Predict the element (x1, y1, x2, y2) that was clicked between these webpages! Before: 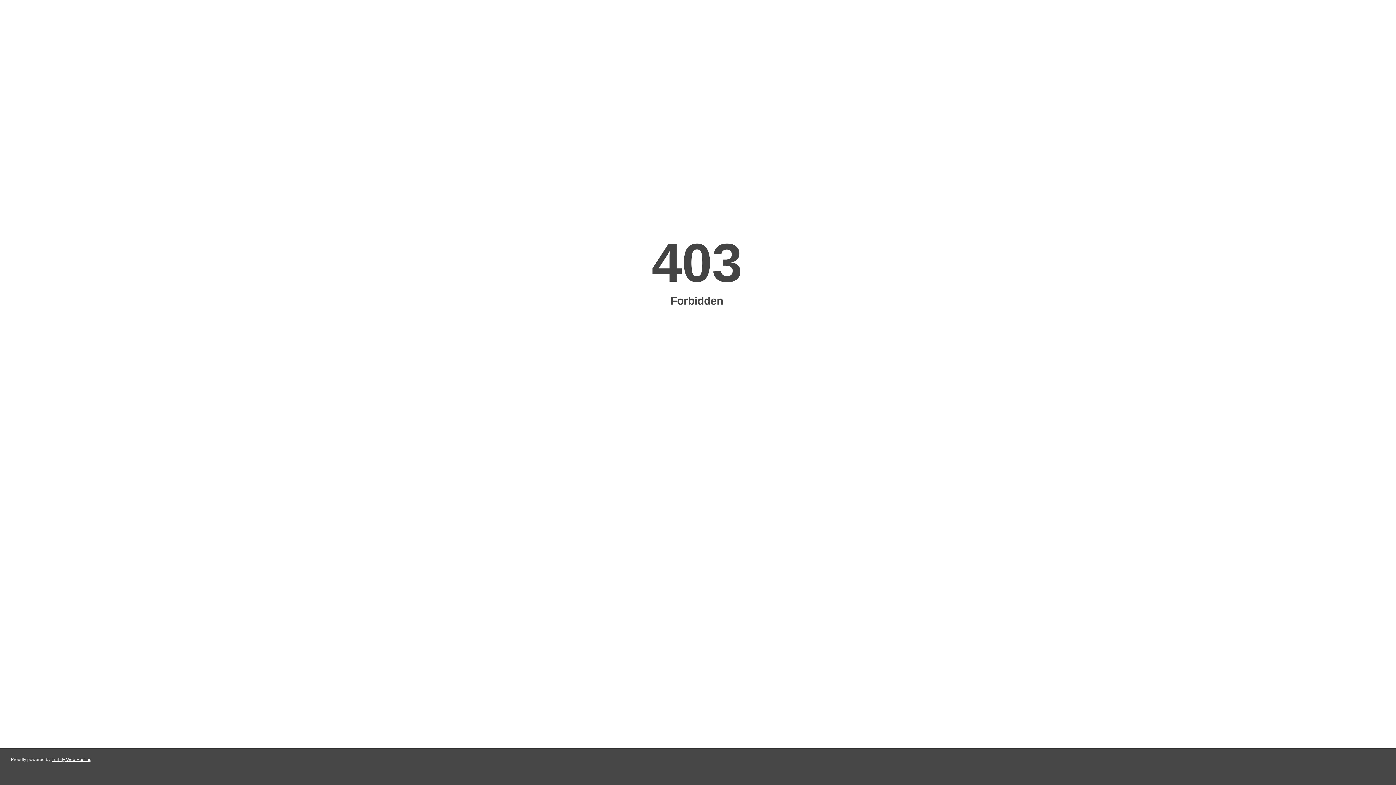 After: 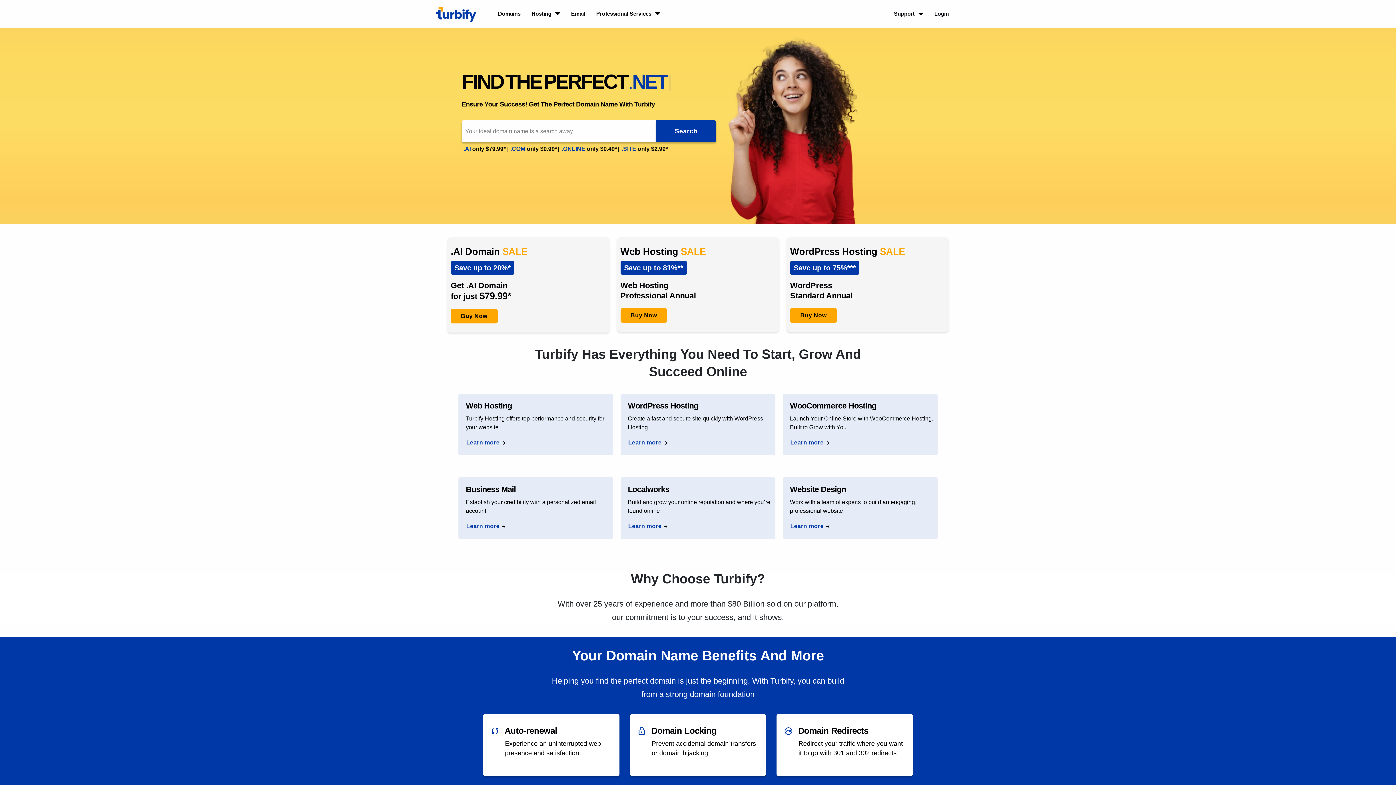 Action: bbox: (51, 757, 91, 762) label: Turbify Web Hosting